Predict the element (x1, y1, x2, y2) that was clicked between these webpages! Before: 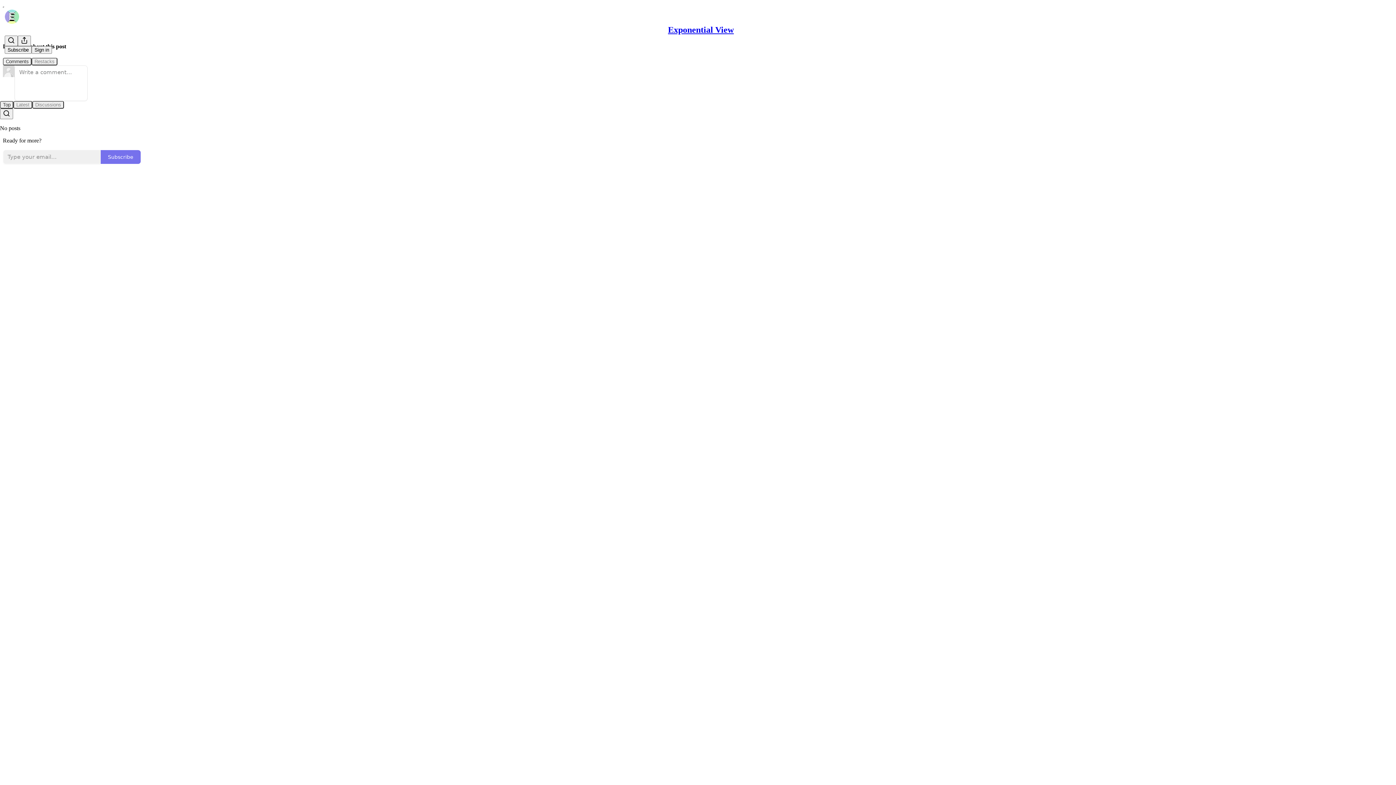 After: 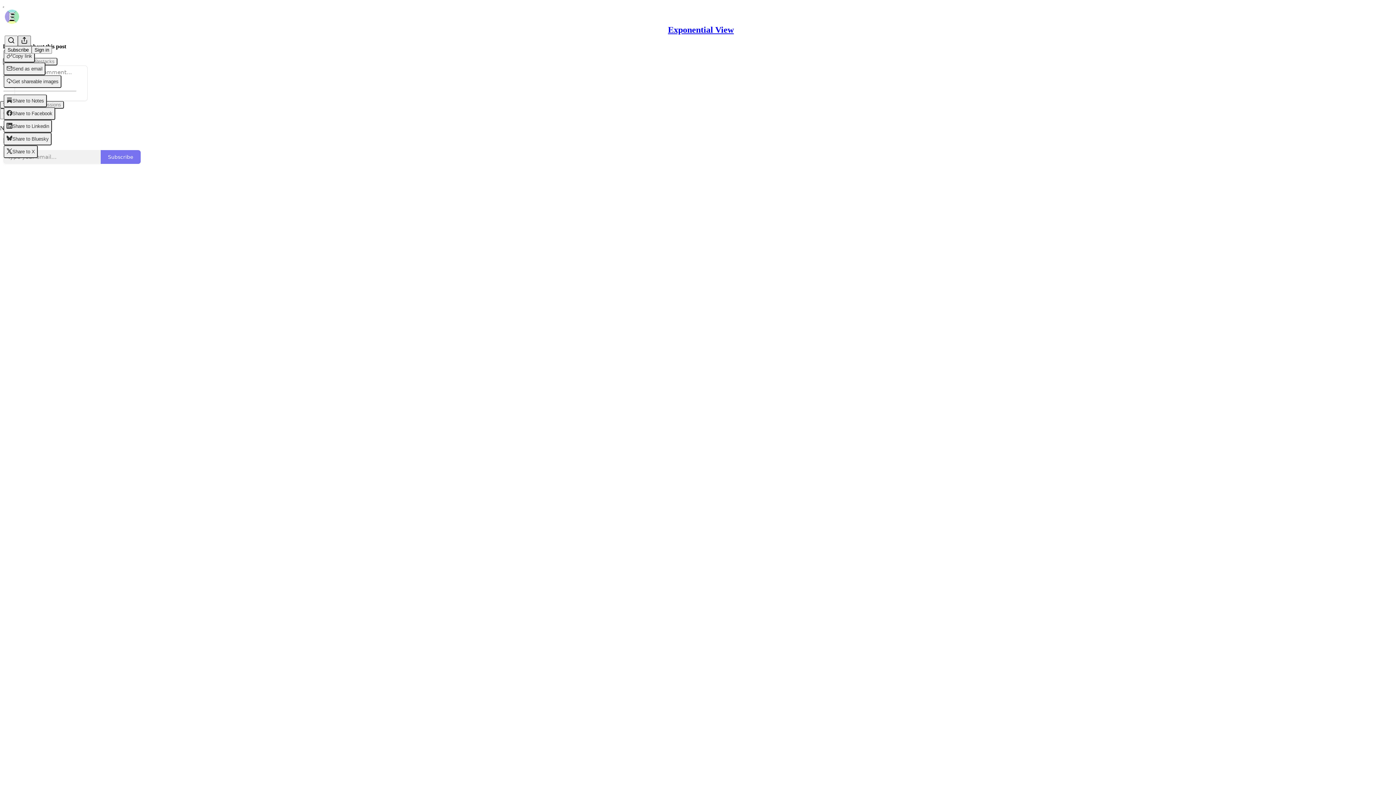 Action: bbox: (17, 35, 30, 46) label: View more